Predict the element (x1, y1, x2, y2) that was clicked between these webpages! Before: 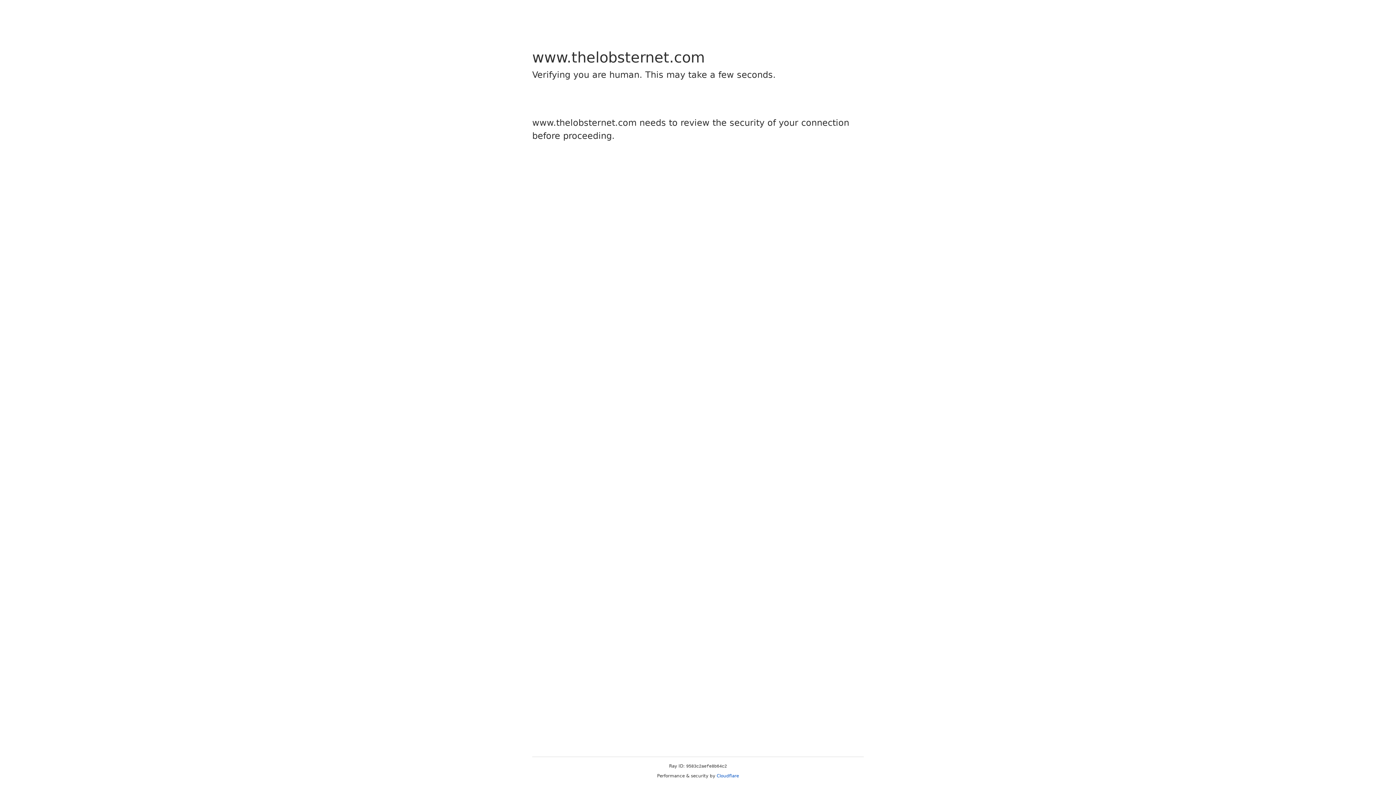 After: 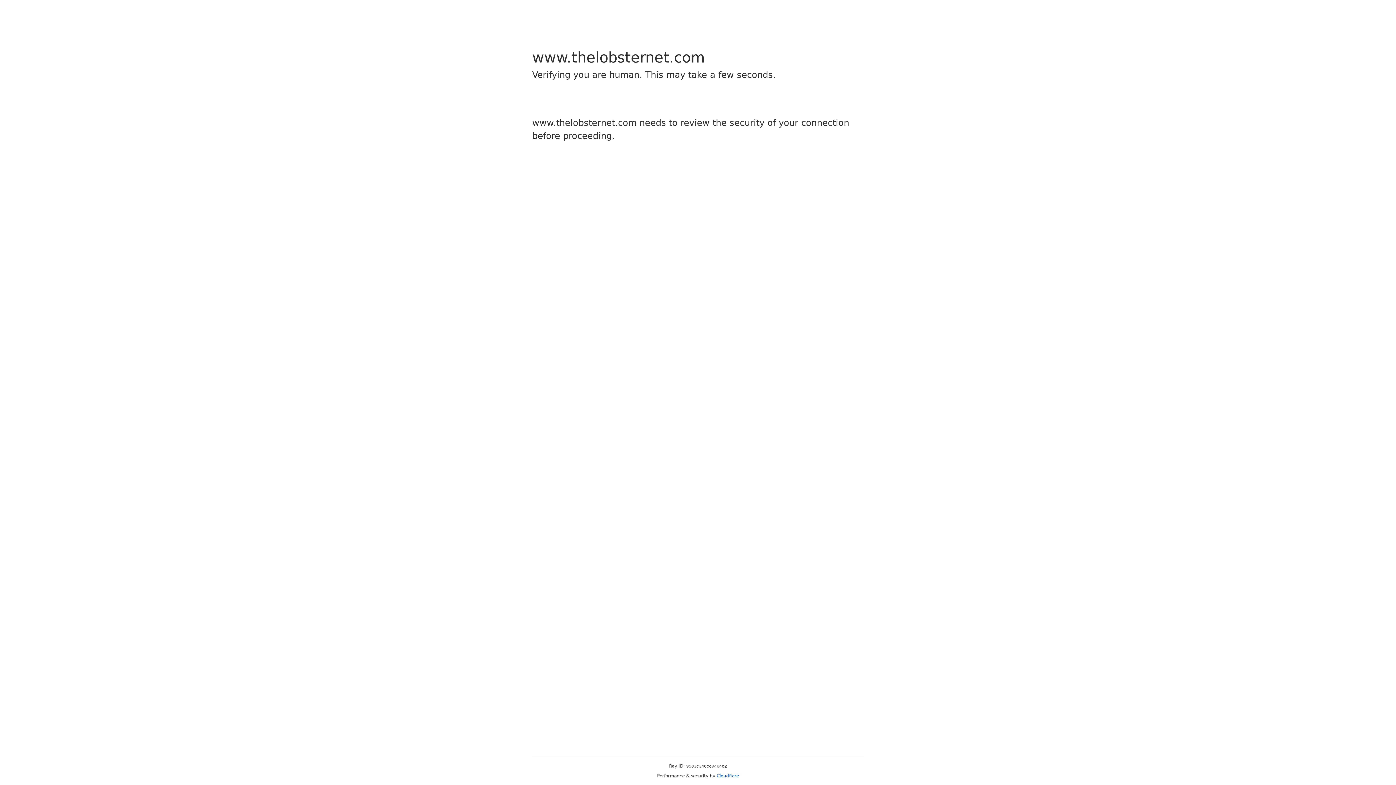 Action: bbox: (716, 773, 739, 778) label: Cloudflare